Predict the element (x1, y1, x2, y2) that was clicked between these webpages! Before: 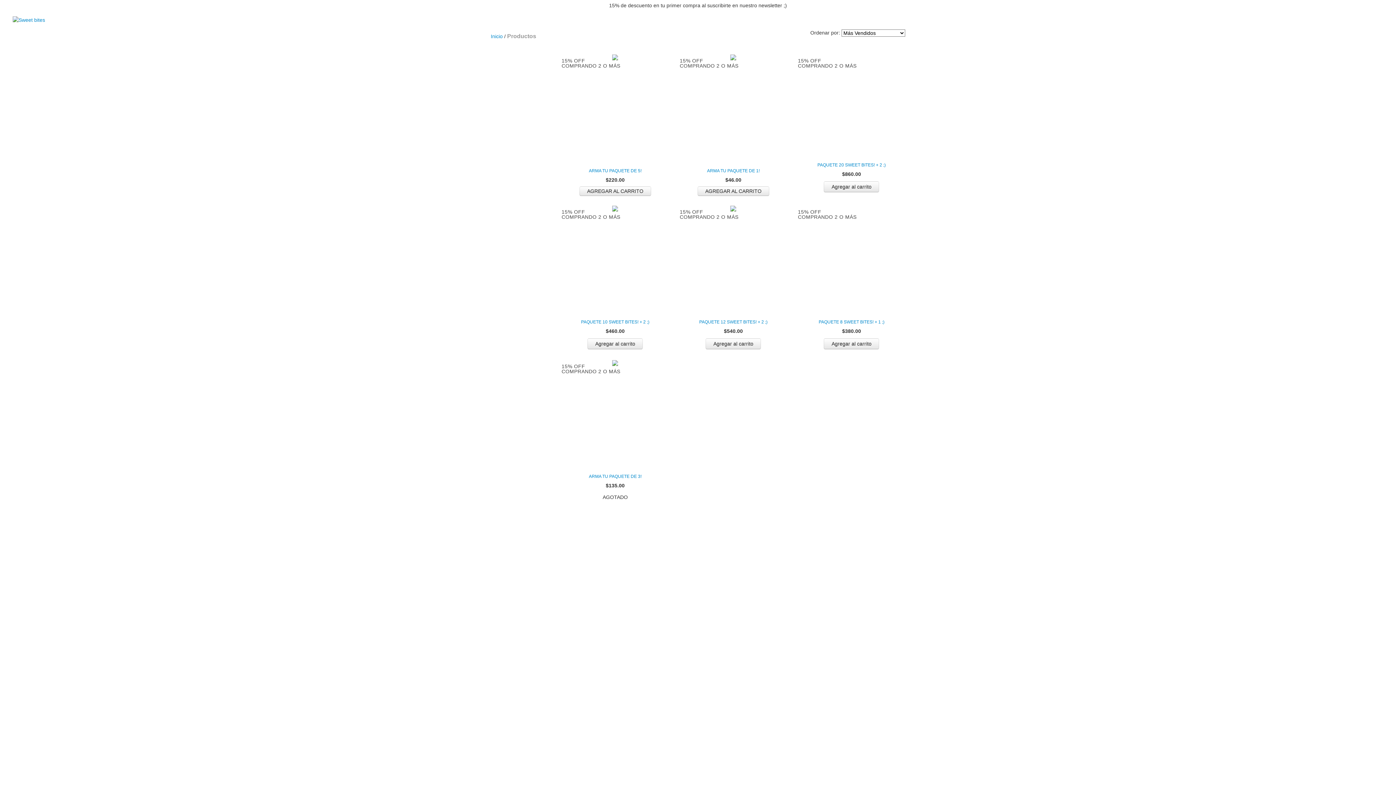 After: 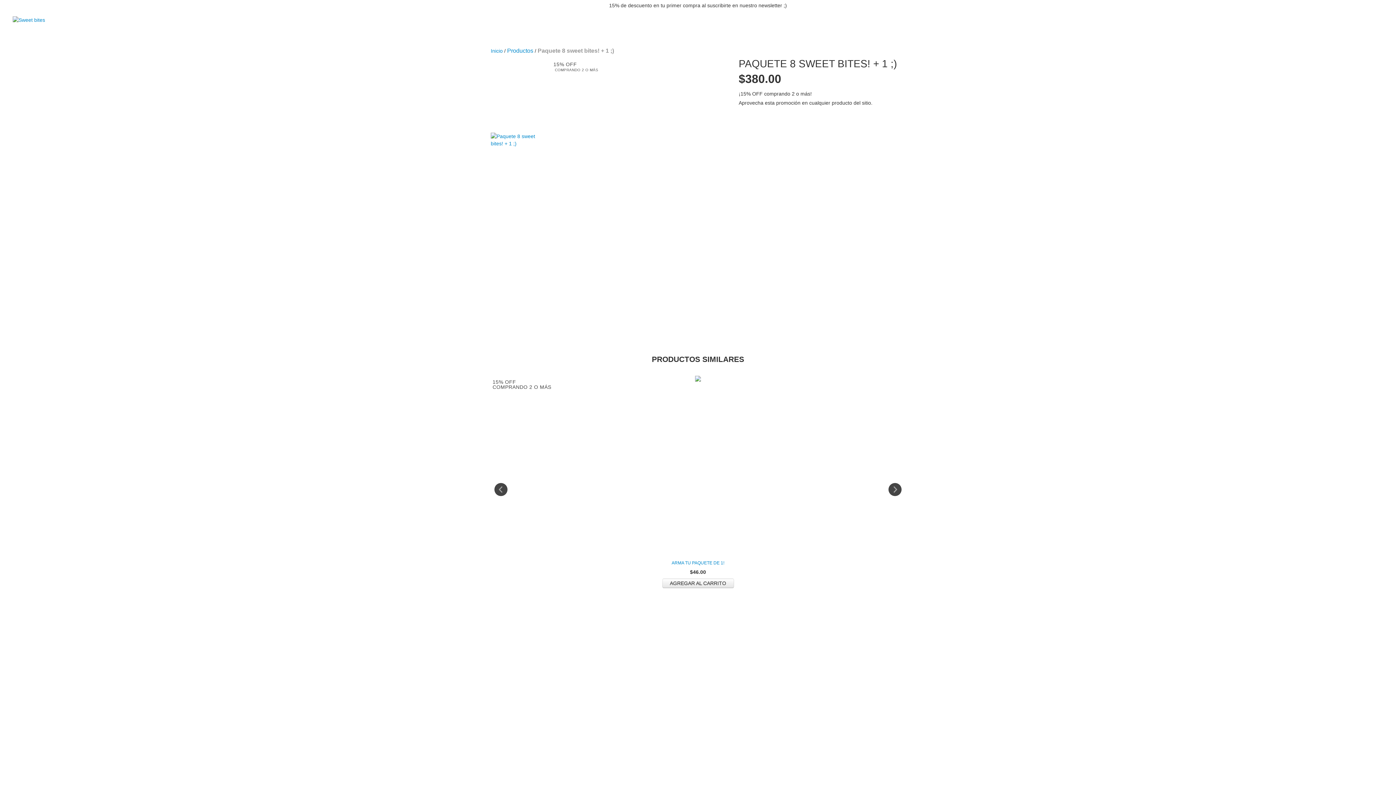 Action: bbox: (798, 318, 905, 325) label: Paquete 8 sweet bites! + 1 ;)